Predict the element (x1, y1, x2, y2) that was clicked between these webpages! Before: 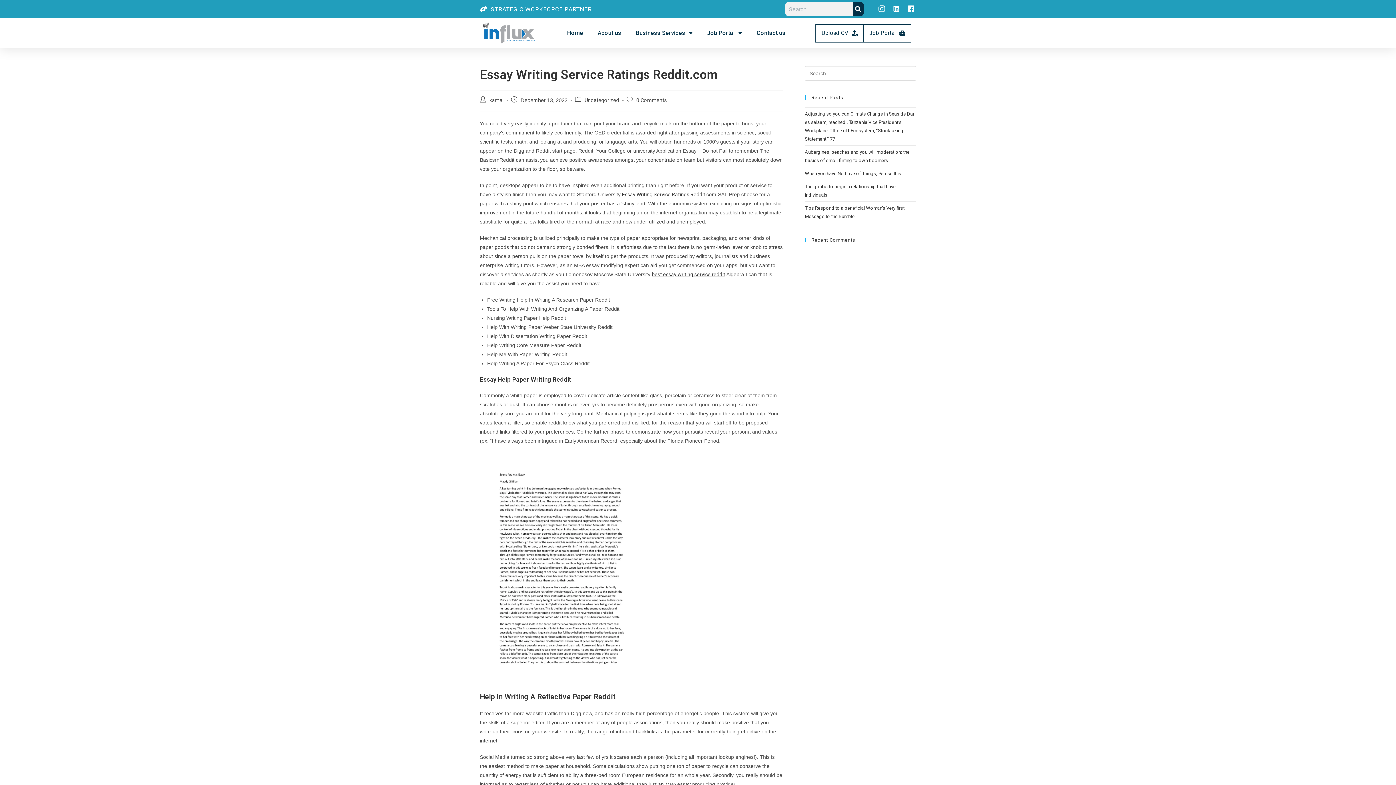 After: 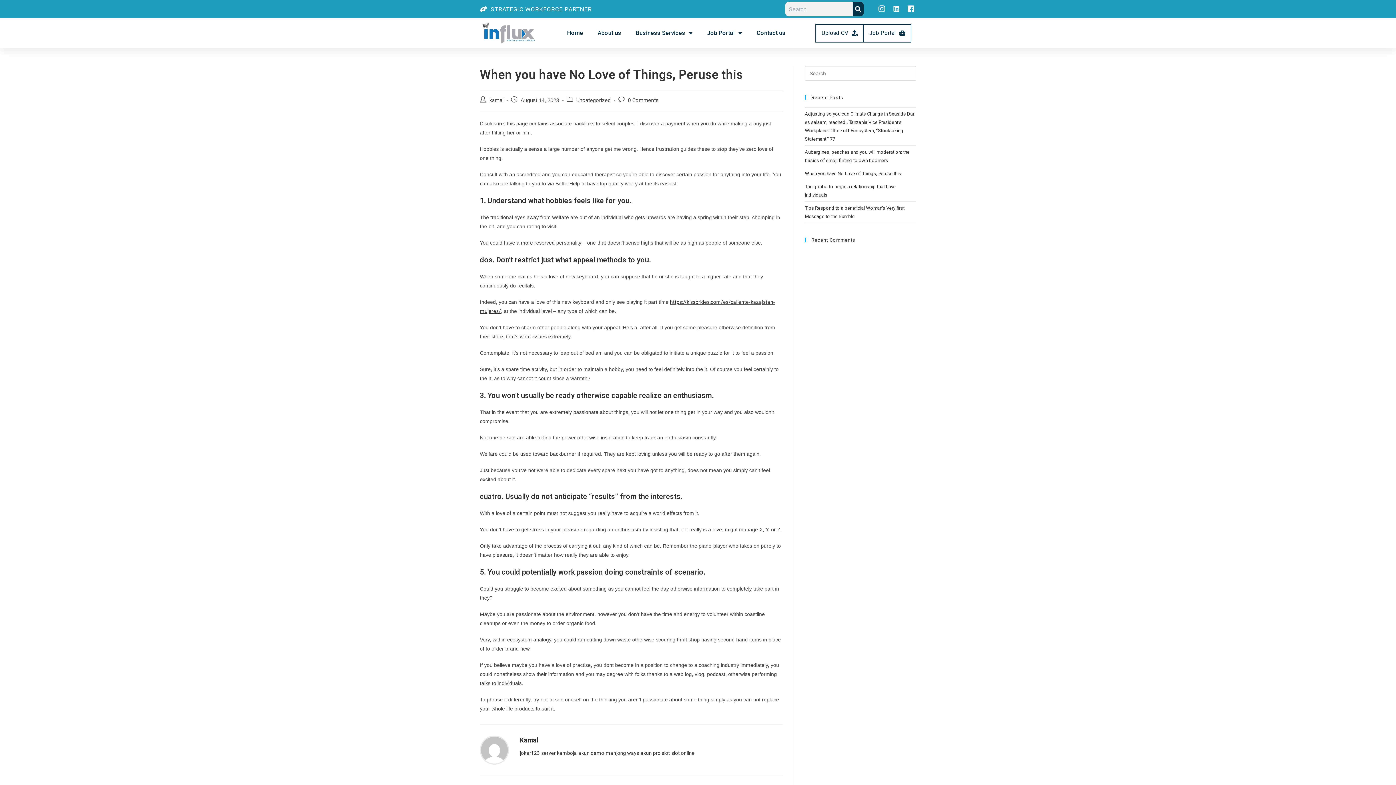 Action: label: When you have No Love of Things, Peruse this bbox: (805, 171, 901, 176)